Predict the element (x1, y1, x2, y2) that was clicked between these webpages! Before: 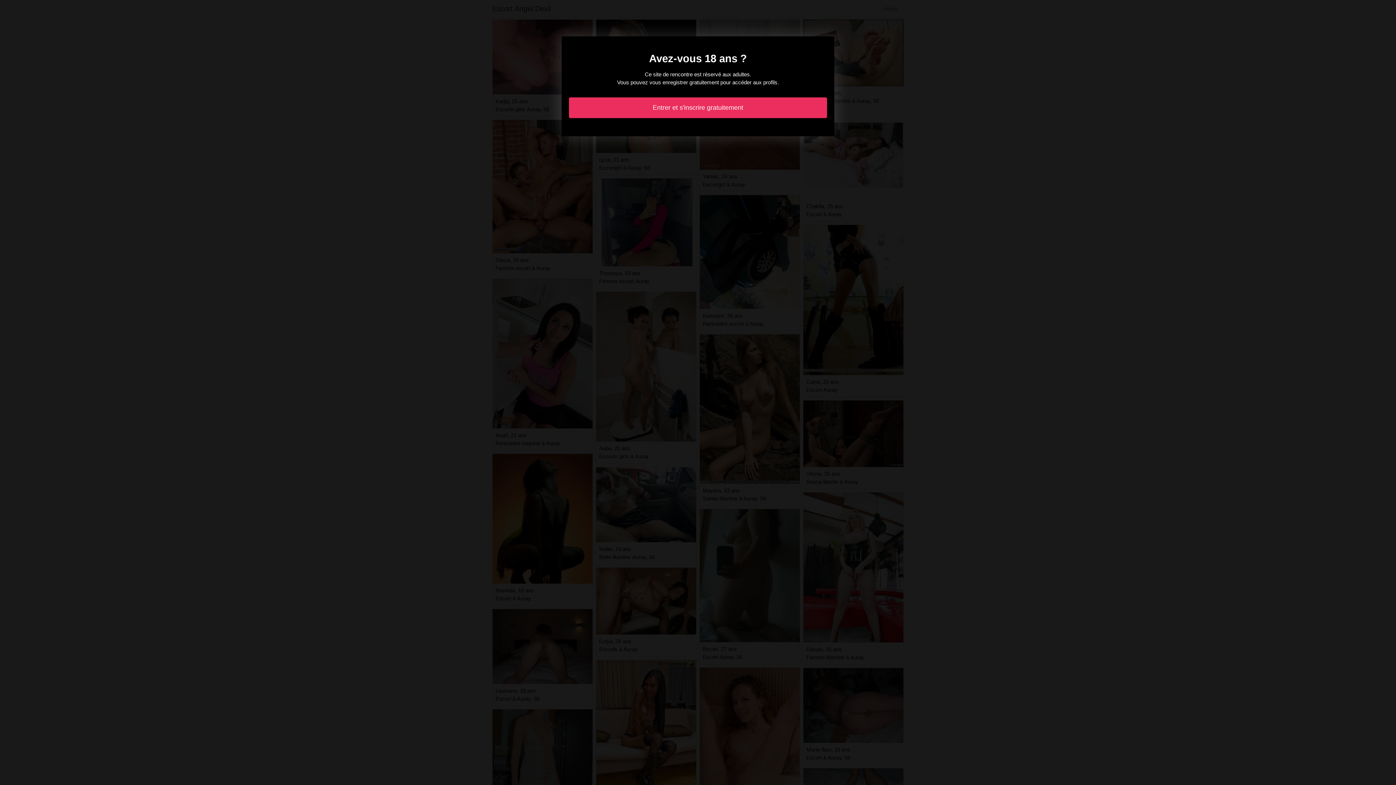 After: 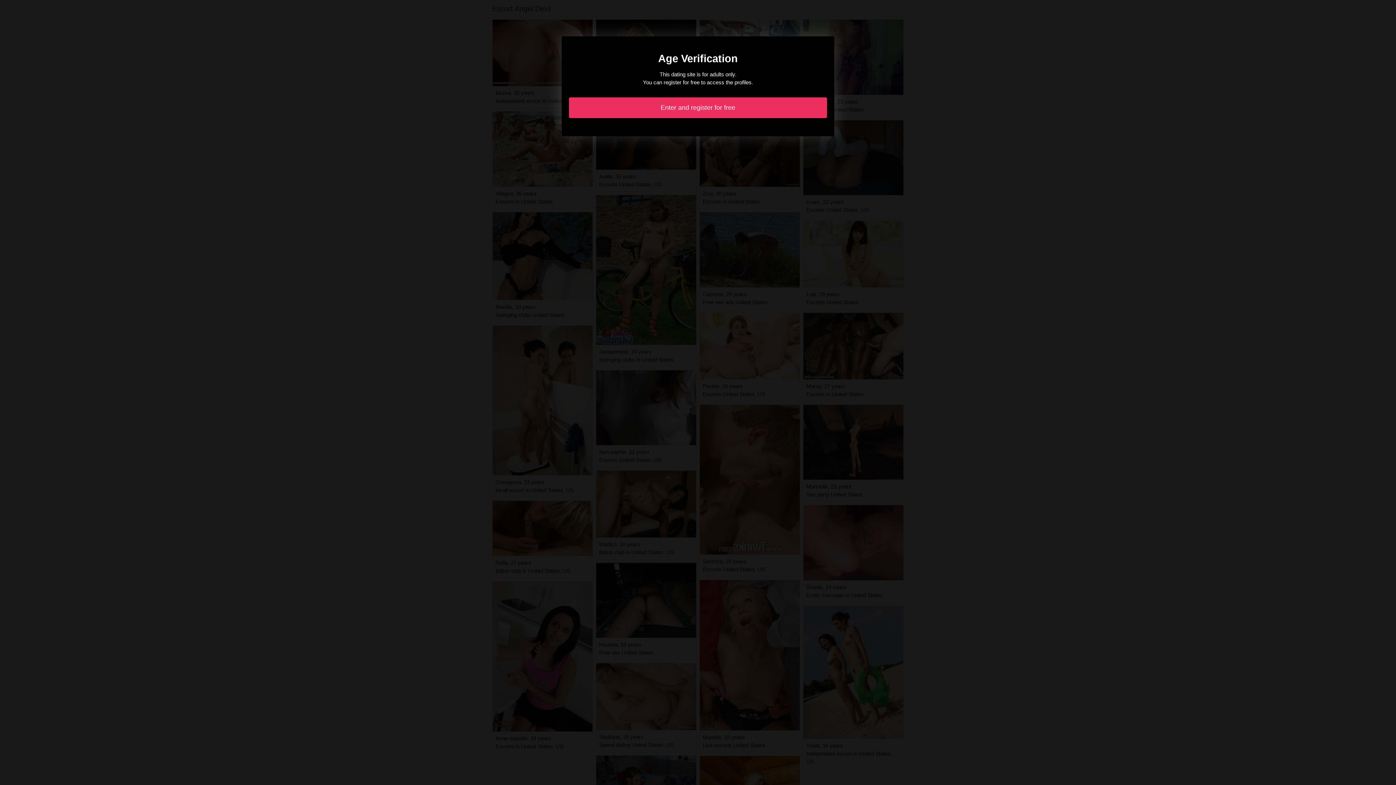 Action: bbox: (569, 97, 827, 118) label: Entrer et s'inscrire gratuitement